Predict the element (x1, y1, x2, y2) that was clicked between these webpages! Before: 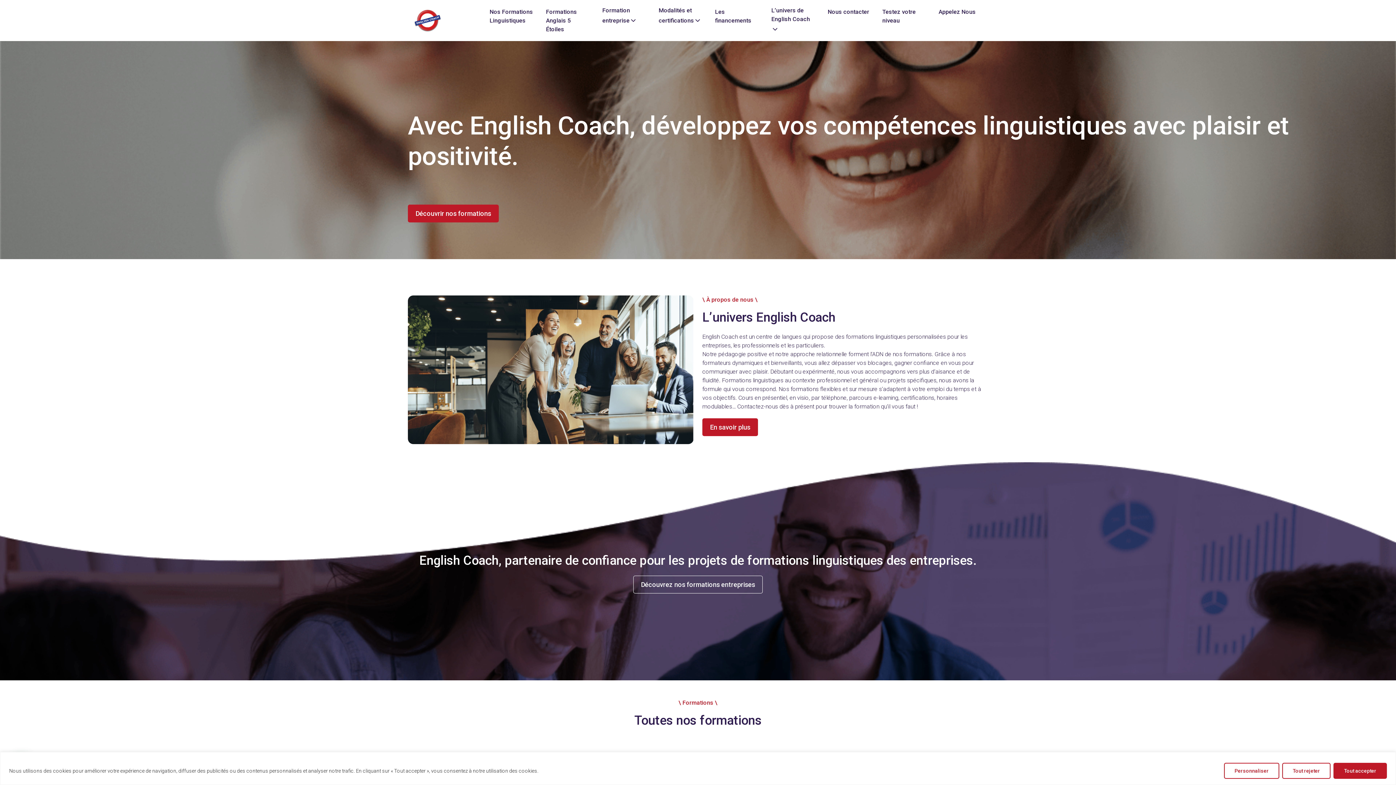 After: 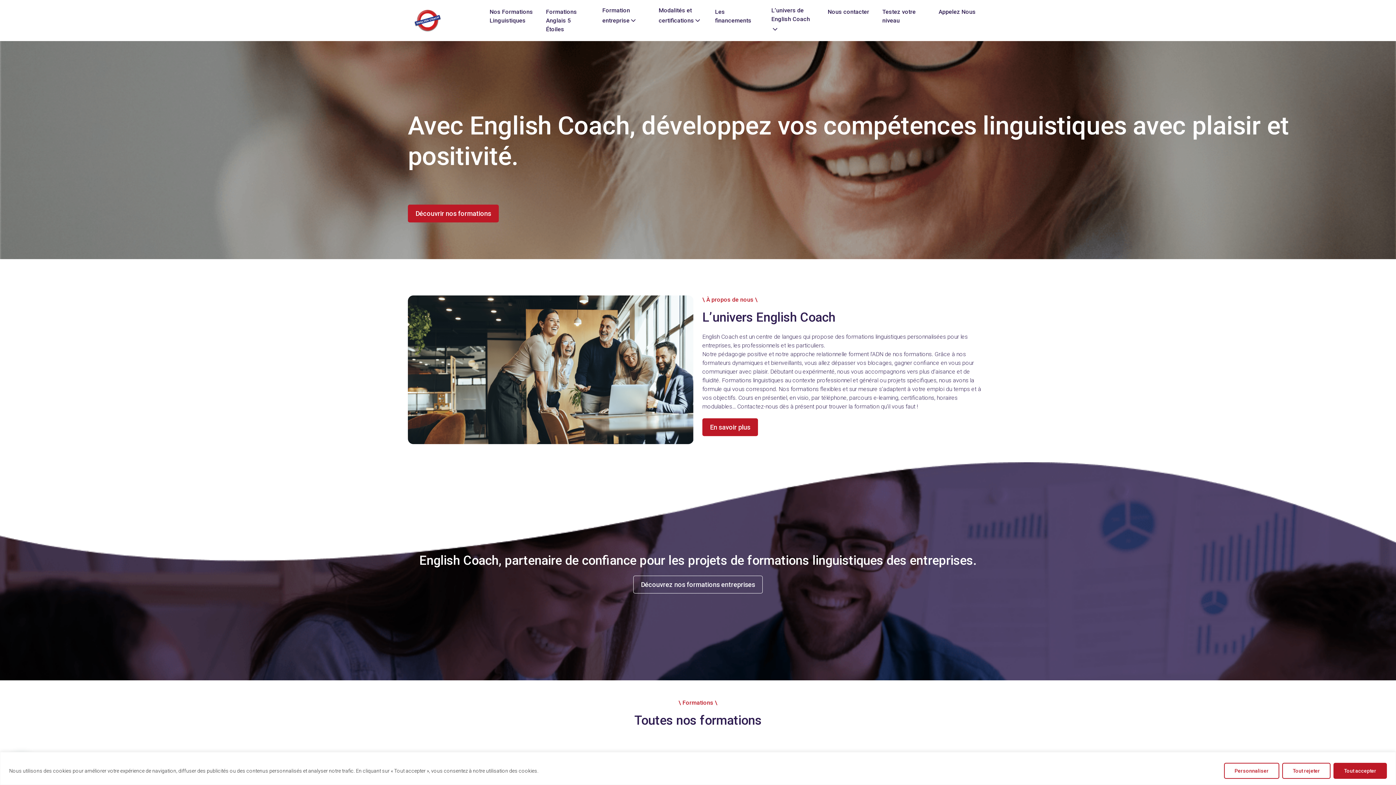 Action: bbox: (408, 4, 446, 36)